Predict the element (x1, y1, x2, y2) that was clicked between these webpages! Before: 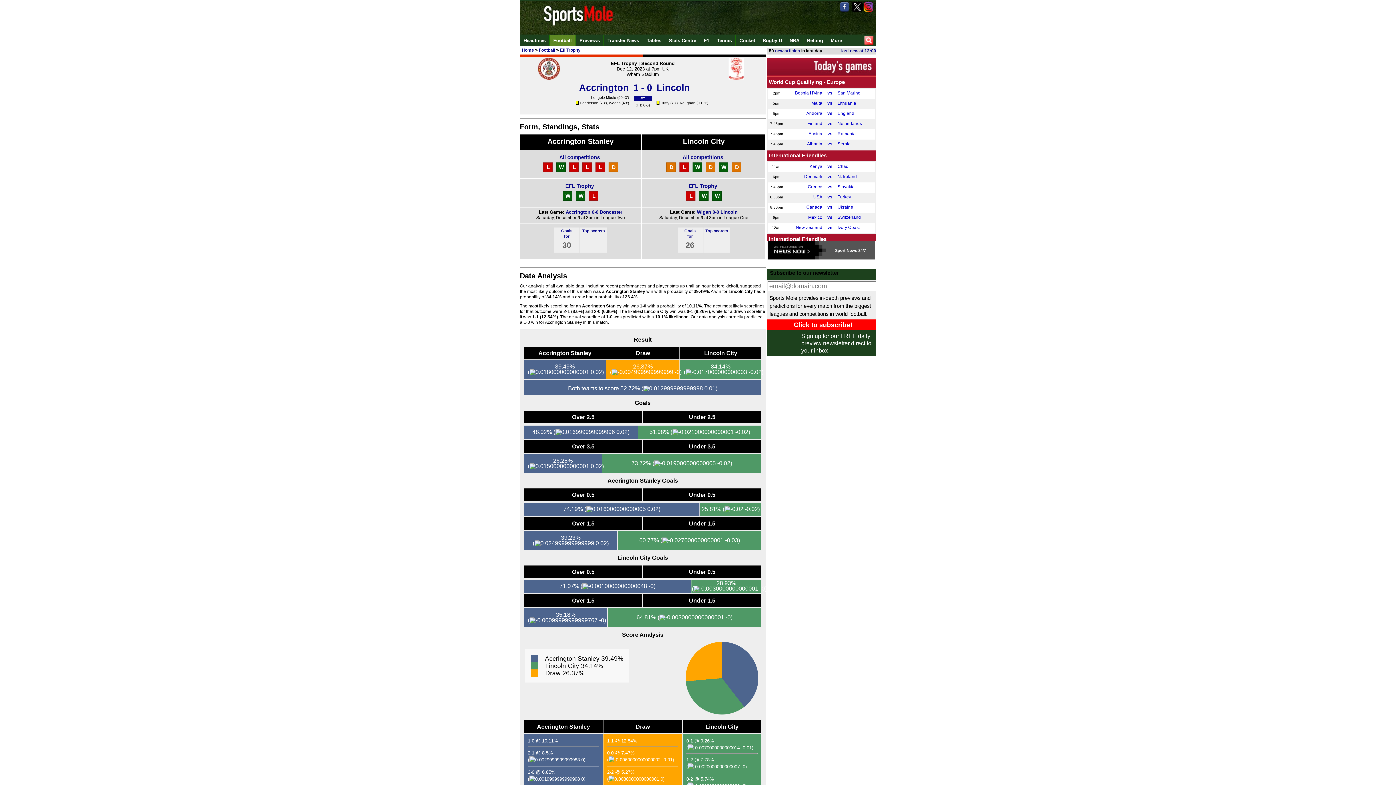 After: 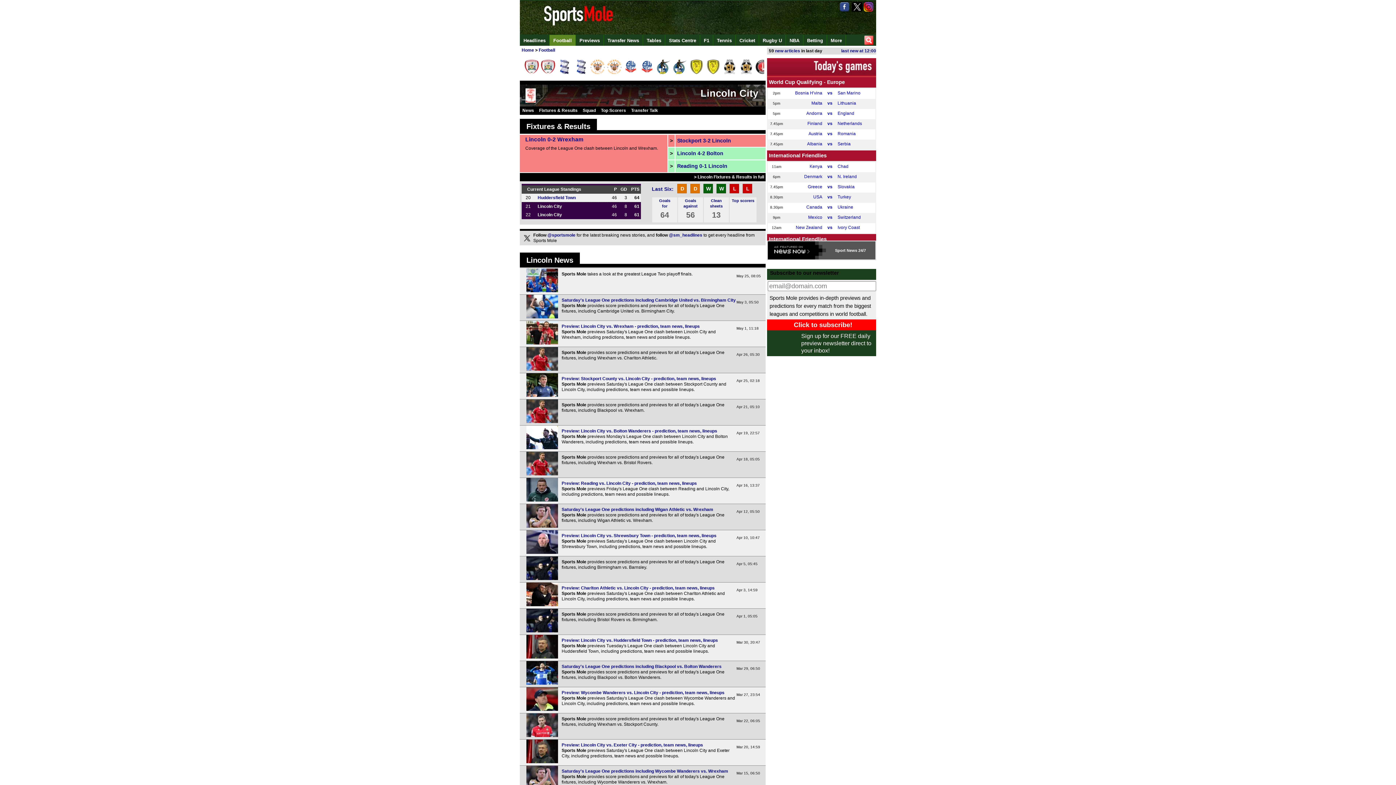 Action: label: Lincoln City bbox: (683, 137, 724, 145)